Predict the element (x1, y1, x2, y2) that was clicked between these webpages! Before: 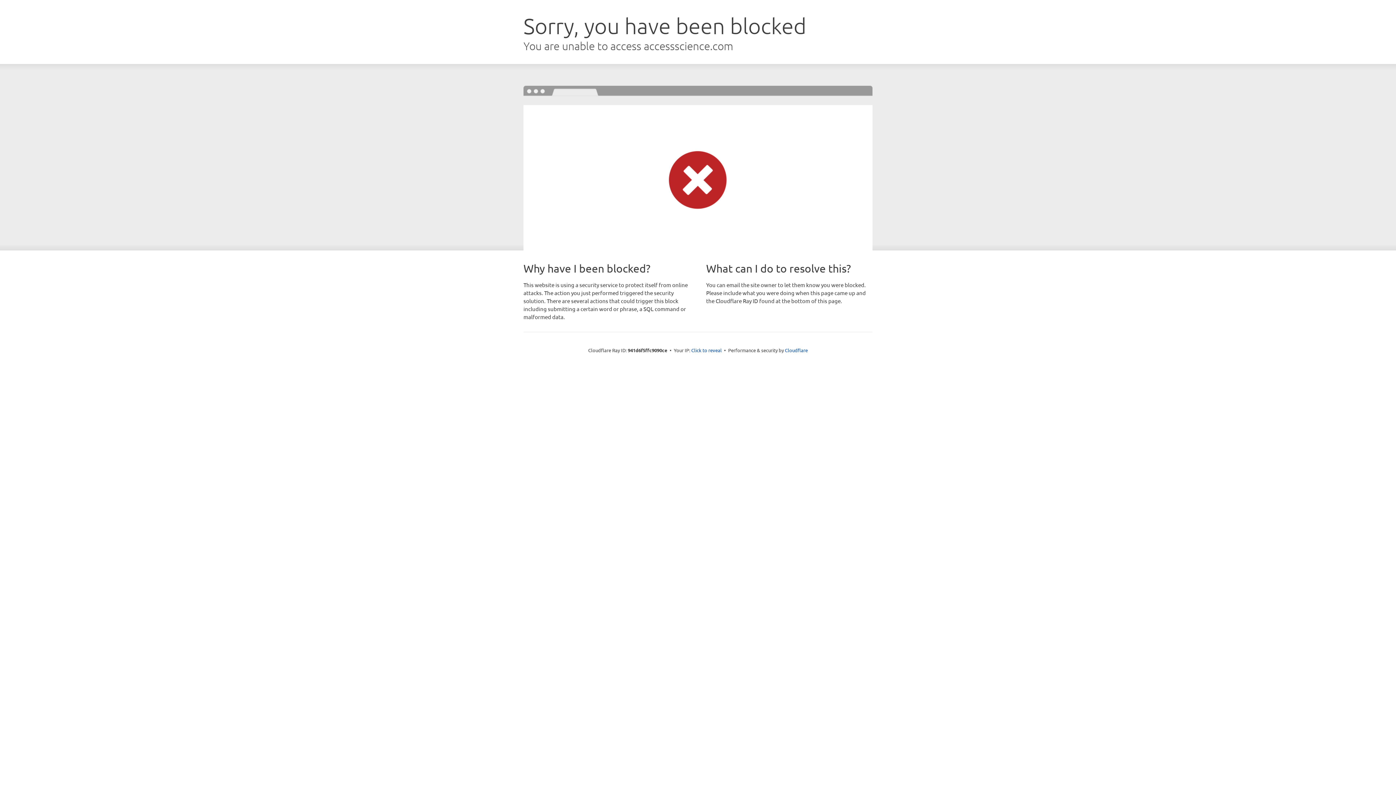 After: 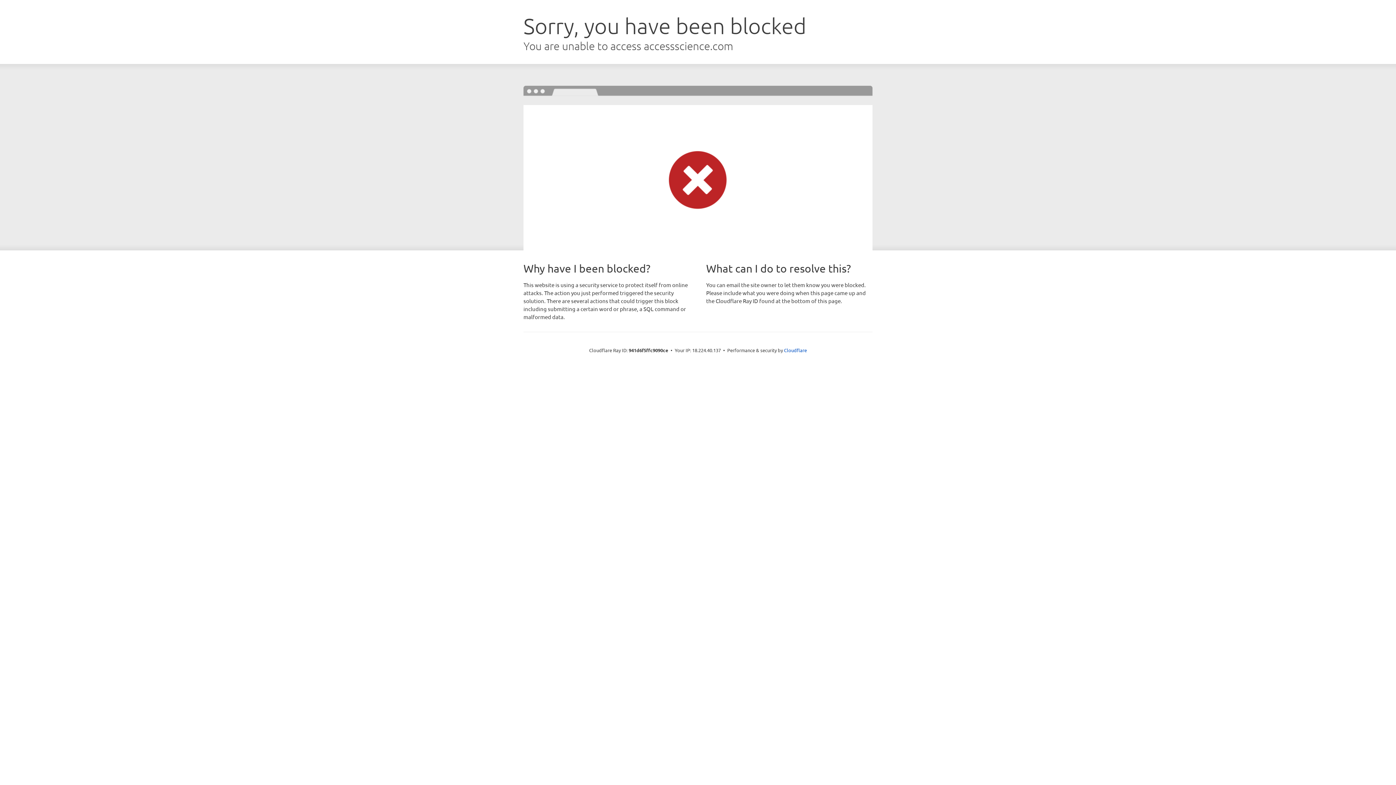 Action: label: Click to reveal bbox: (691, 346, 722, 353)